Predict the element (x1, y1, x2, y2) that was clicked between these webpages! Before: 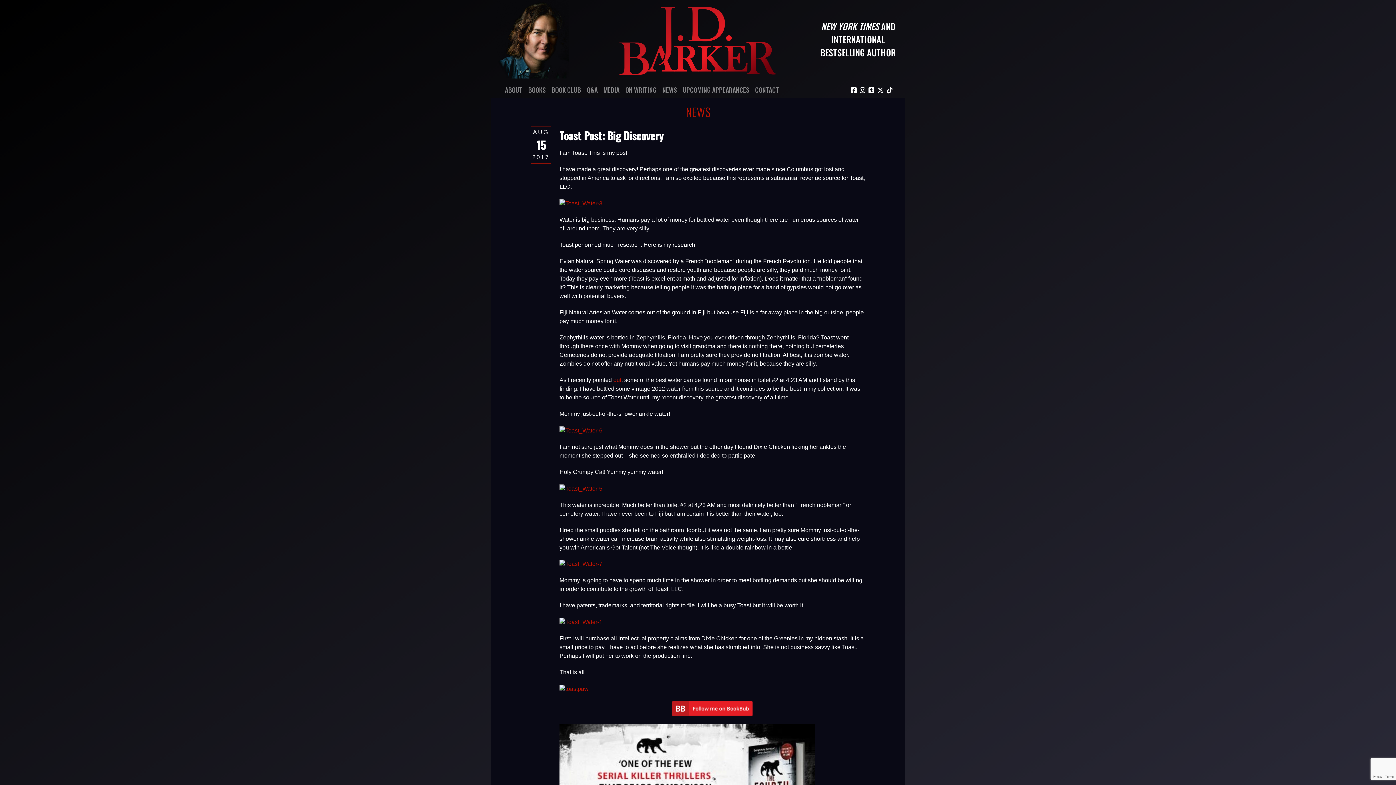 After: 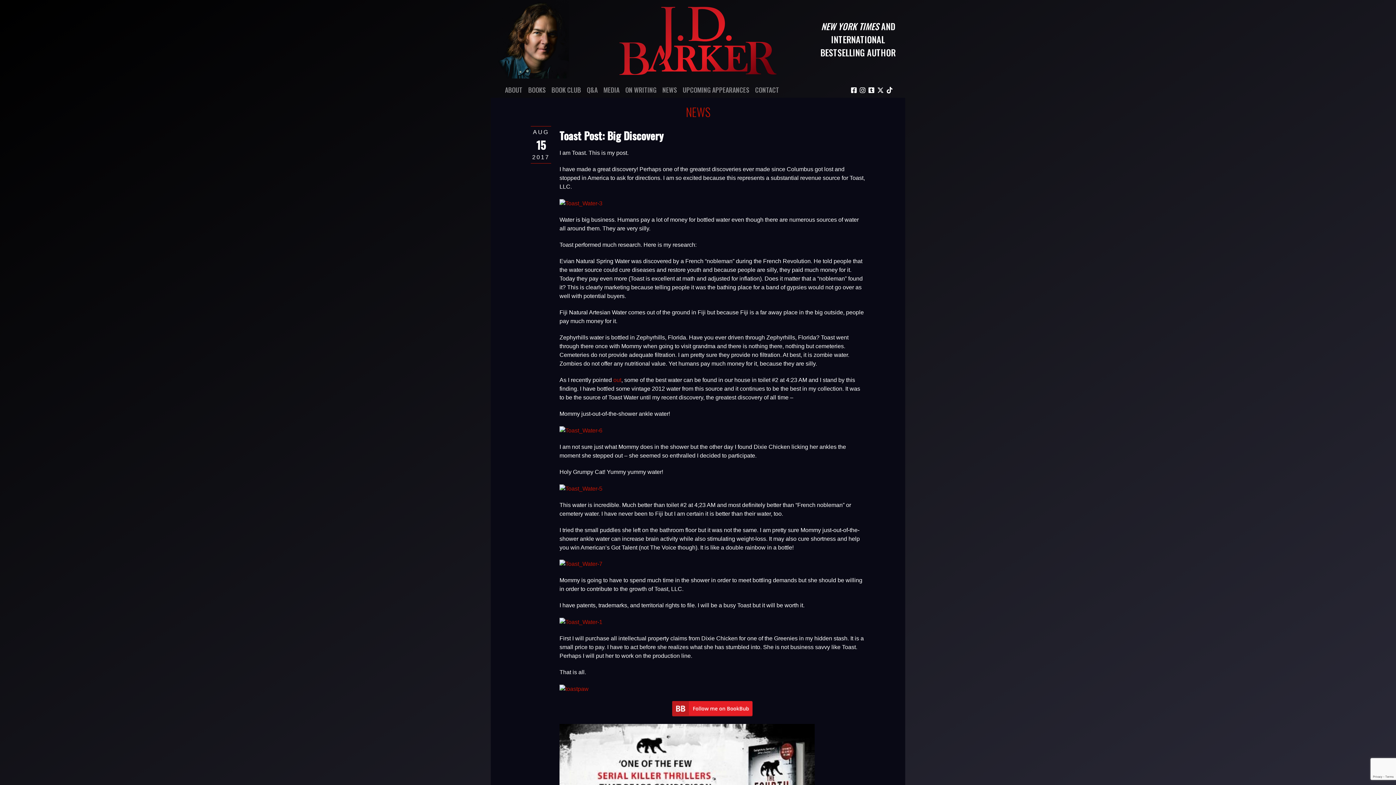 Action: bbox: (868, 85, 874, 94)